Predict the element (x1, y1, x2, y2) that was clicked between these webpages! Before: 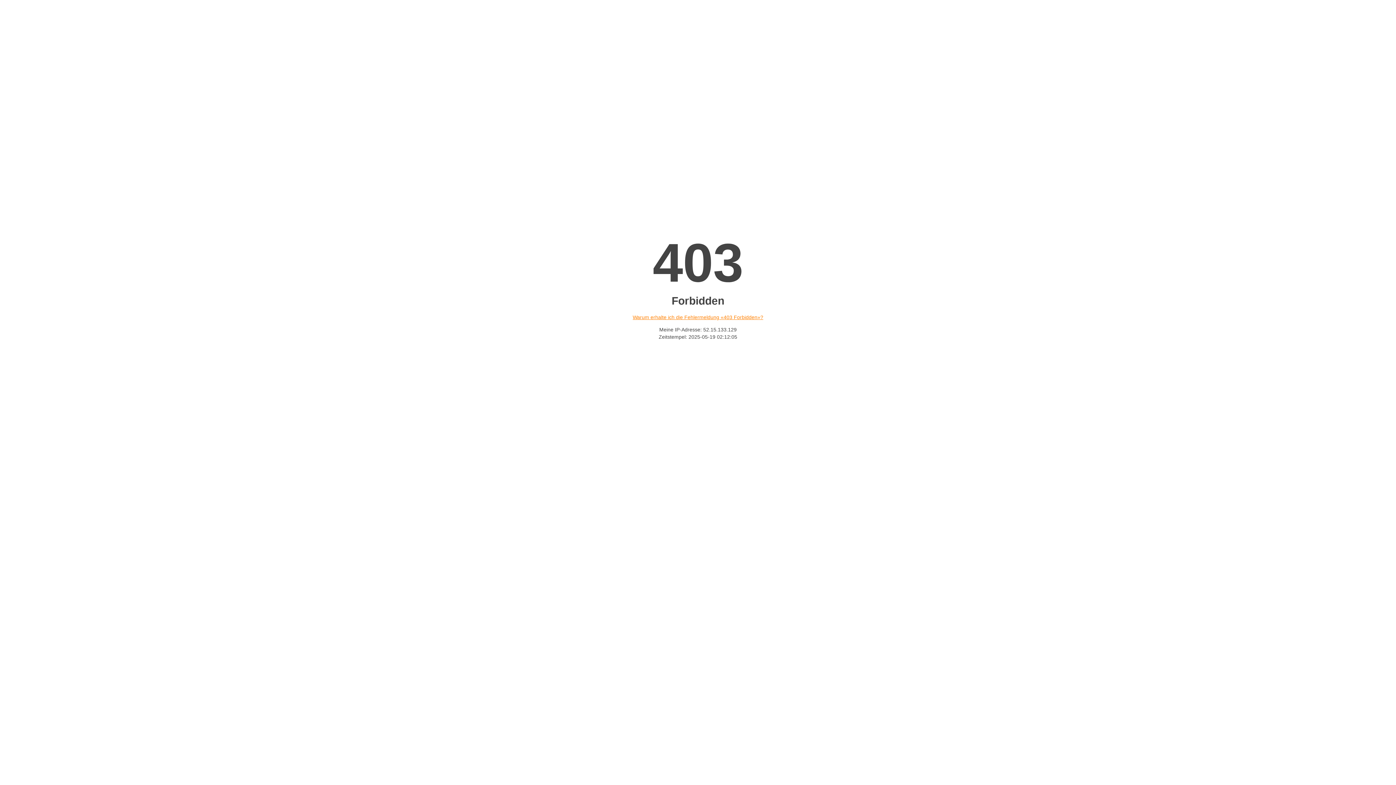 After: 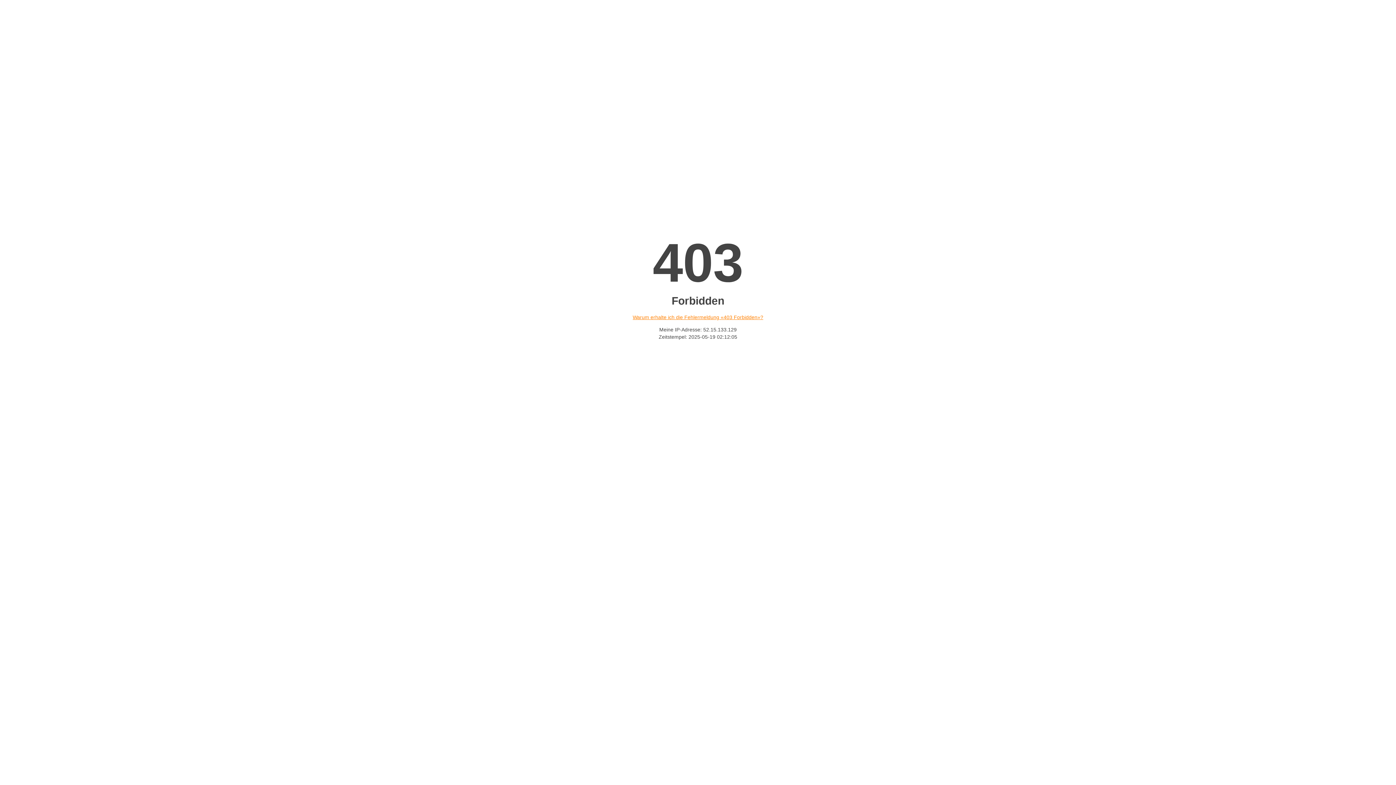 Action: label: Warum erhalte ich die Fehlermeldung «403 Forbidden»? bbox: (632, 314, 763, 320)